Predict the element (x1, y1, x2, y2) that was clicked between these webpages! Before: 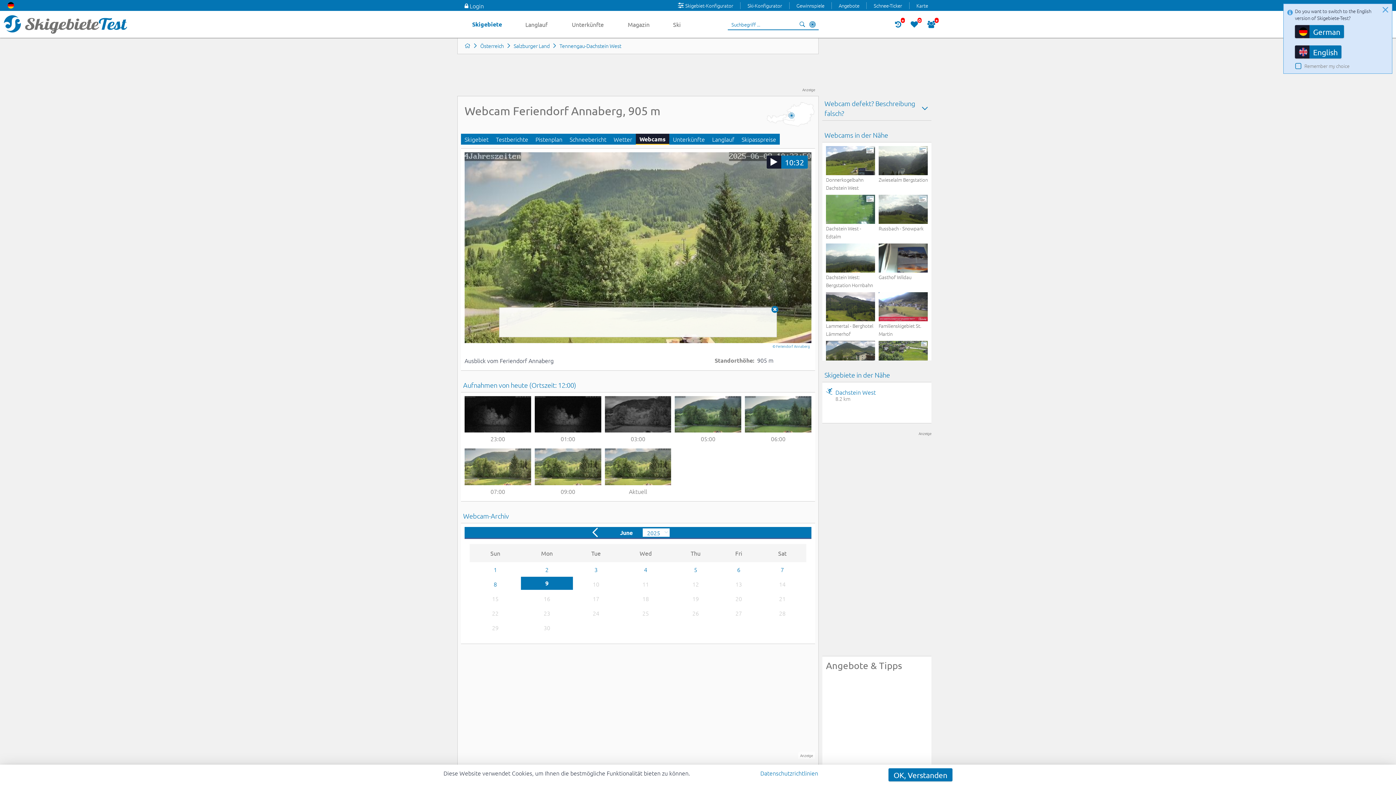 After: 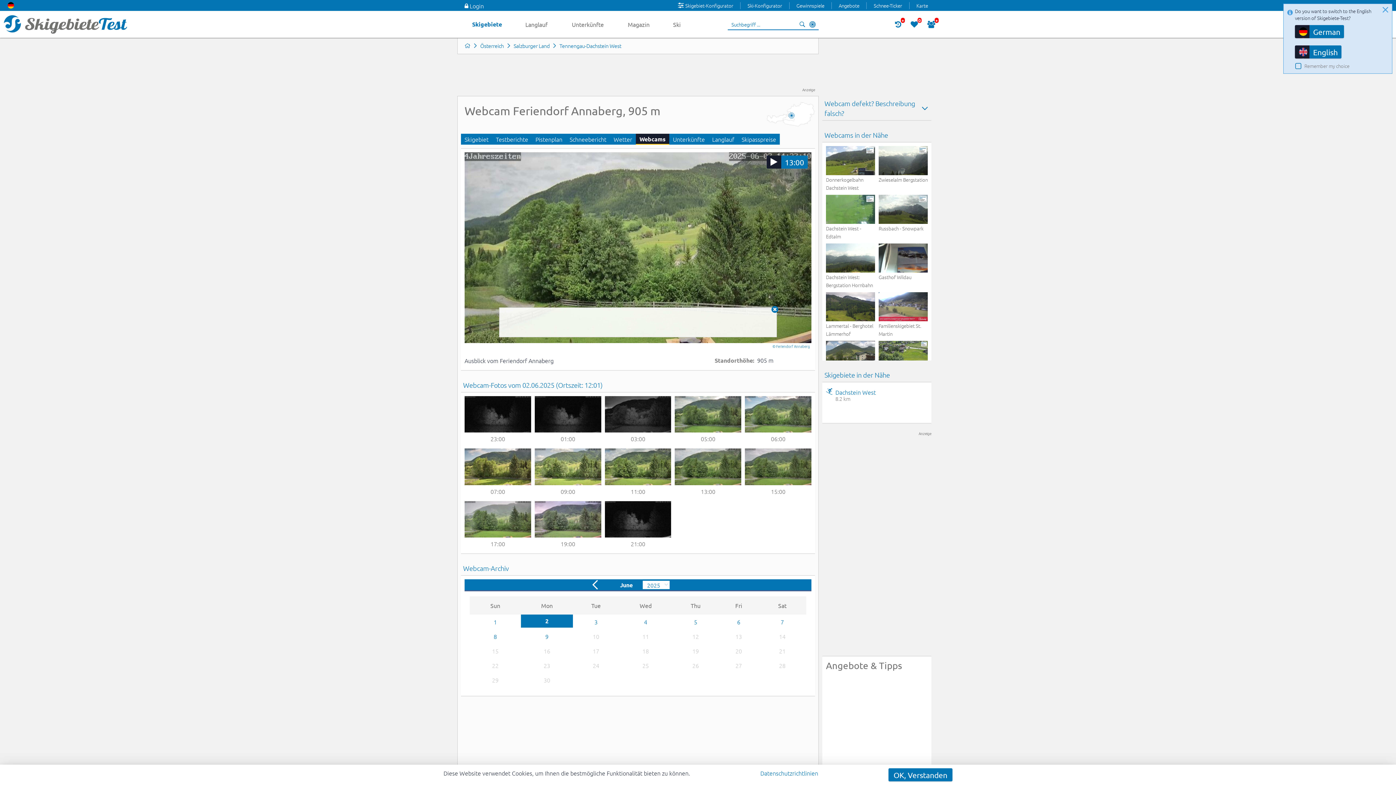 Action: bbox: (521, 562, 573, 577) label: 2